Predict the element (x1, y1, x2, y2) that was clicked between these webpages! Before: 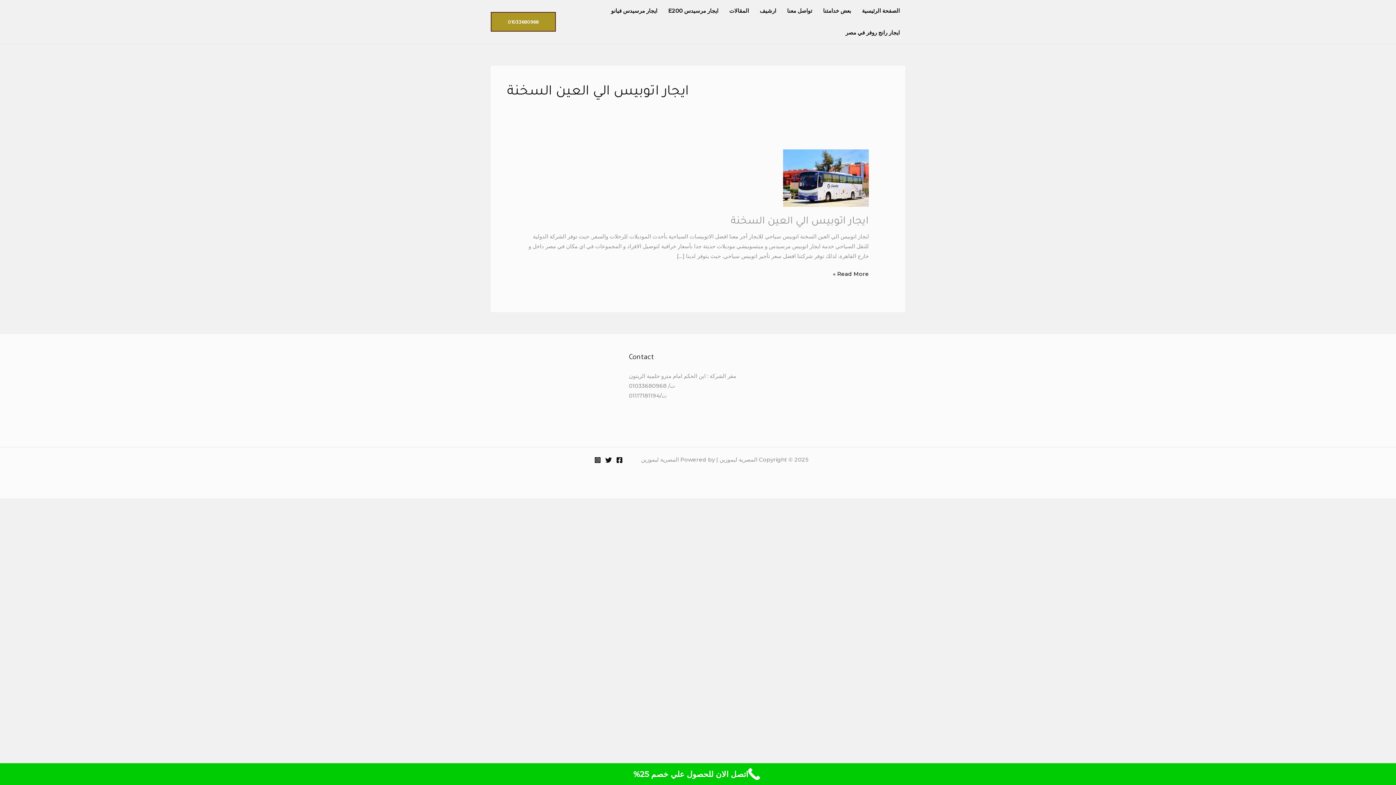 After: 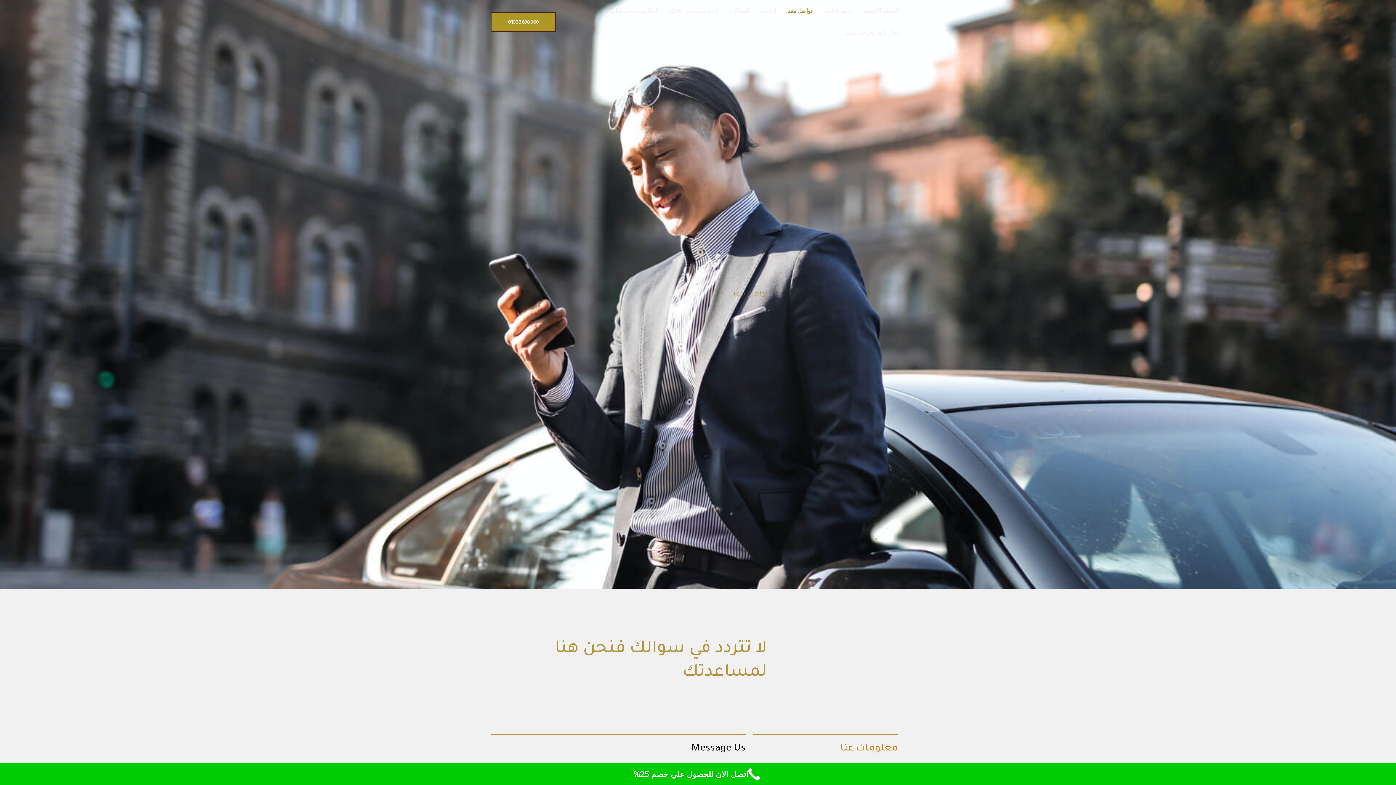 Action: bbox: (781, 0, 817, 21) label: تواصل معنا